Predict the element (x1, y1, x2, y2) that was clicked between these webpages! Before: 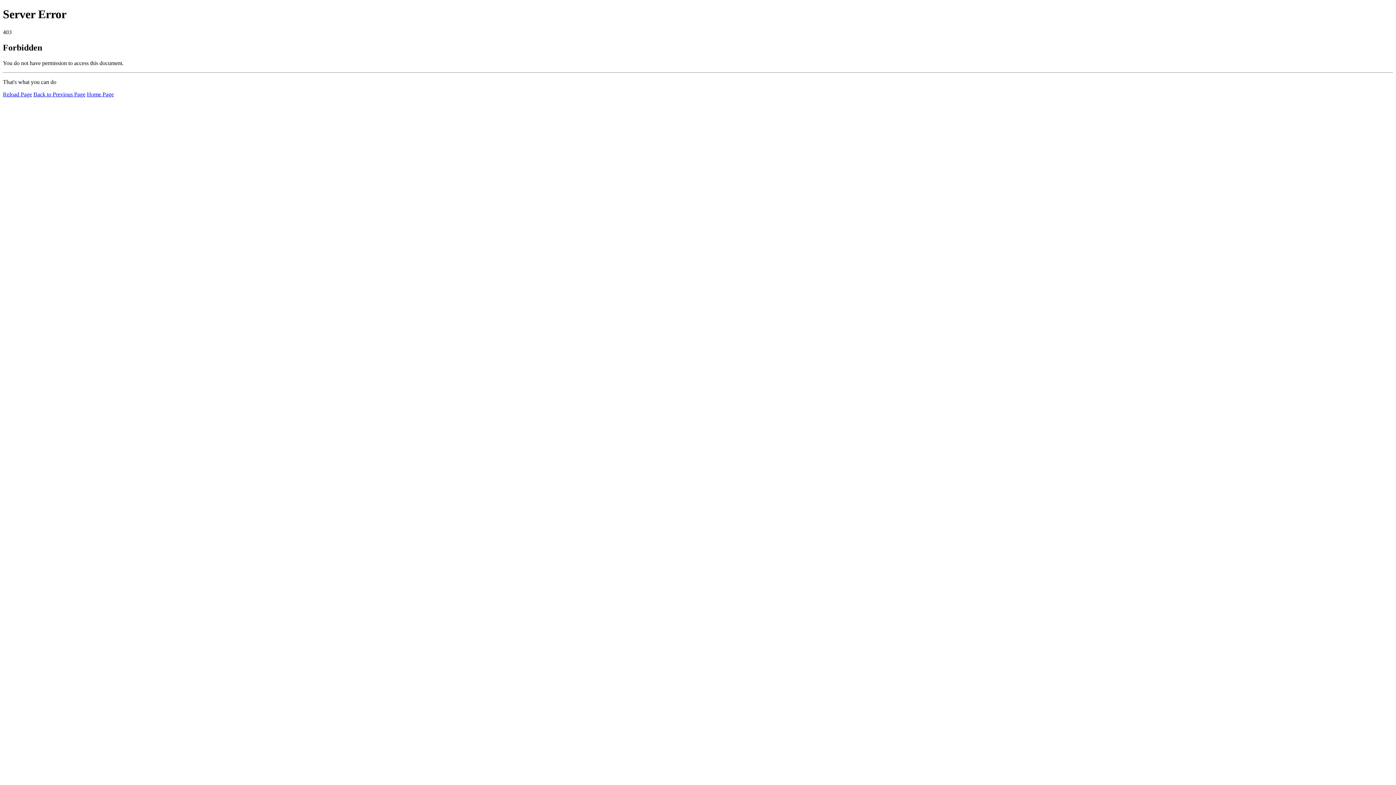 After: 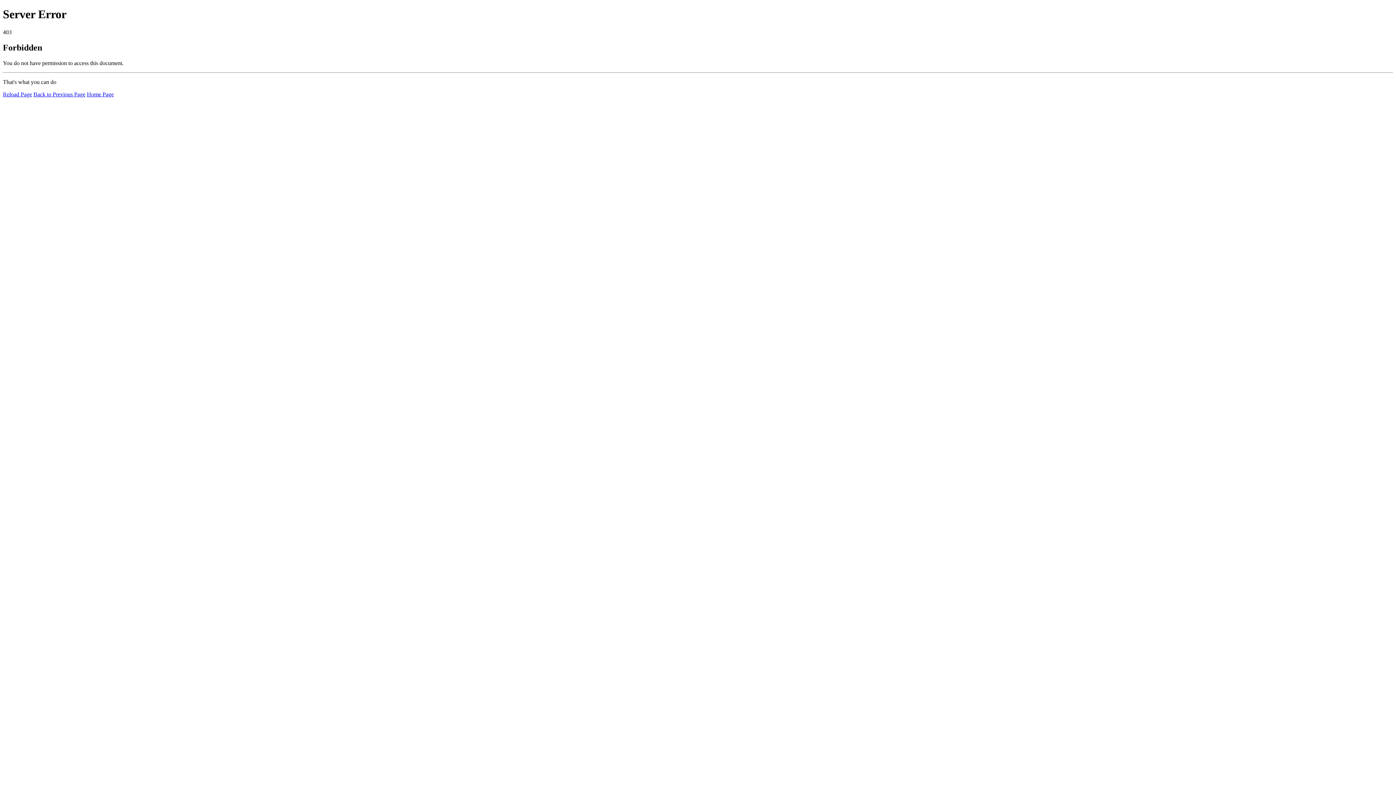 Action: label: Reload Page bbox: (2, 91, 32, 97)